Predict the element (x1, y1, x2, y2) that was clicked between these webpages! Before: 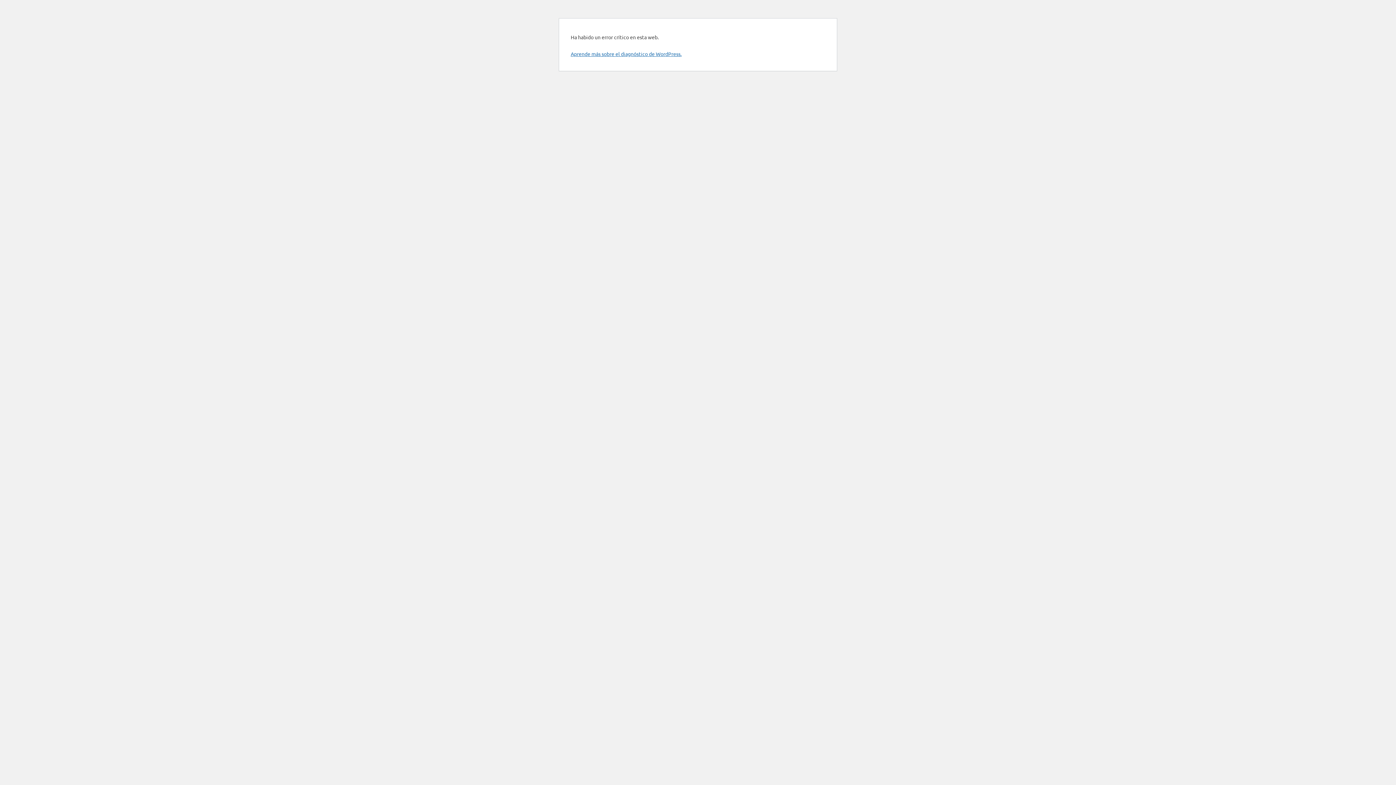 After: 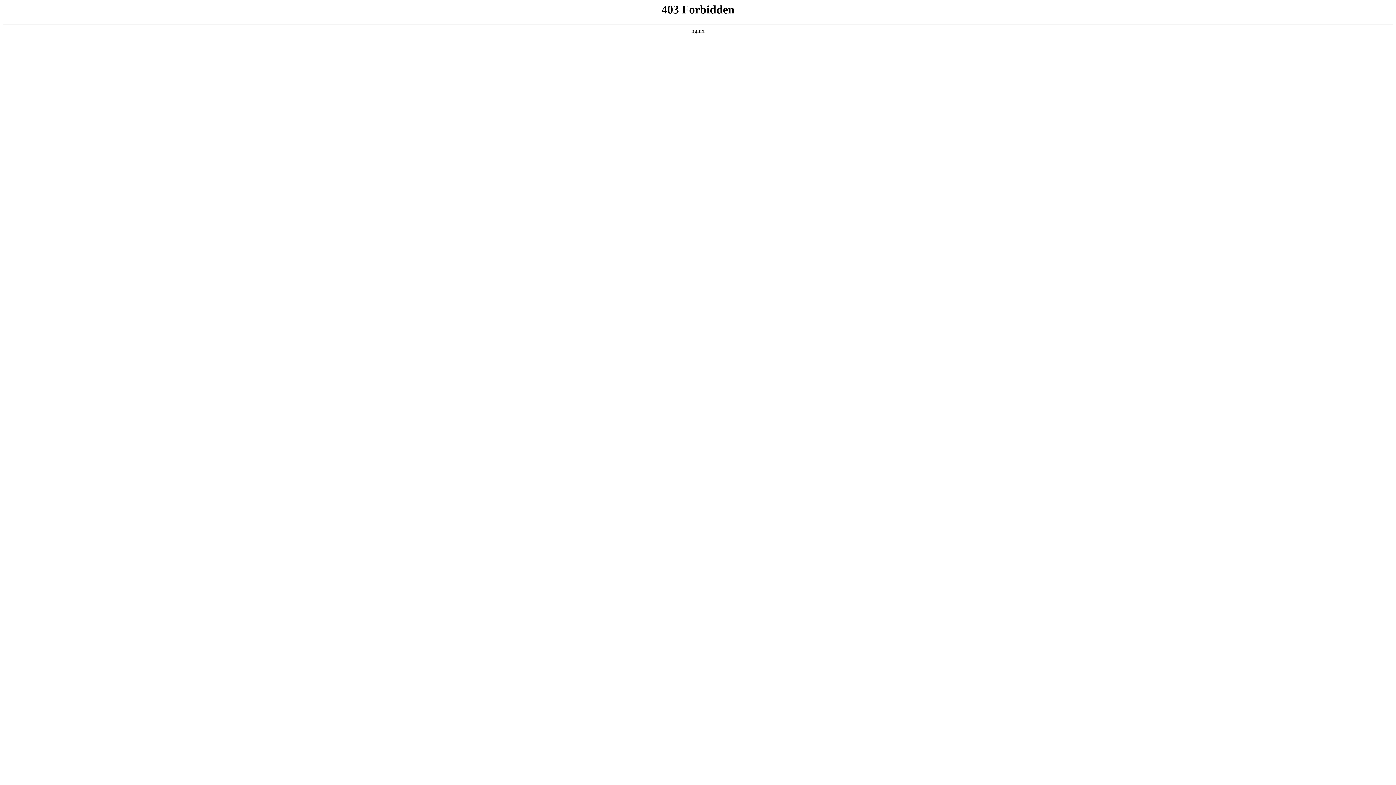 Action: bbox: (570, 50, 681, 57) label: Aprende más sobre el diagnóstico de WordPress.